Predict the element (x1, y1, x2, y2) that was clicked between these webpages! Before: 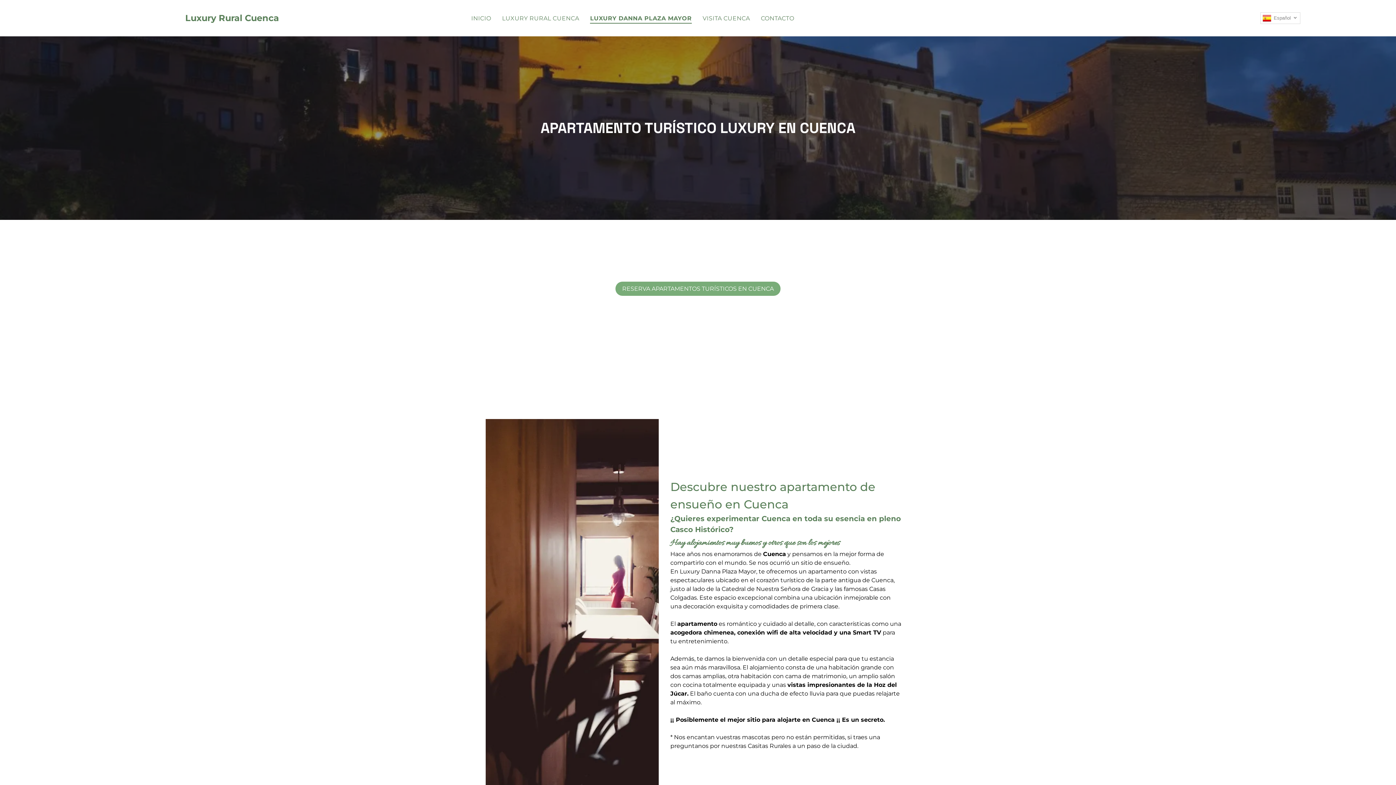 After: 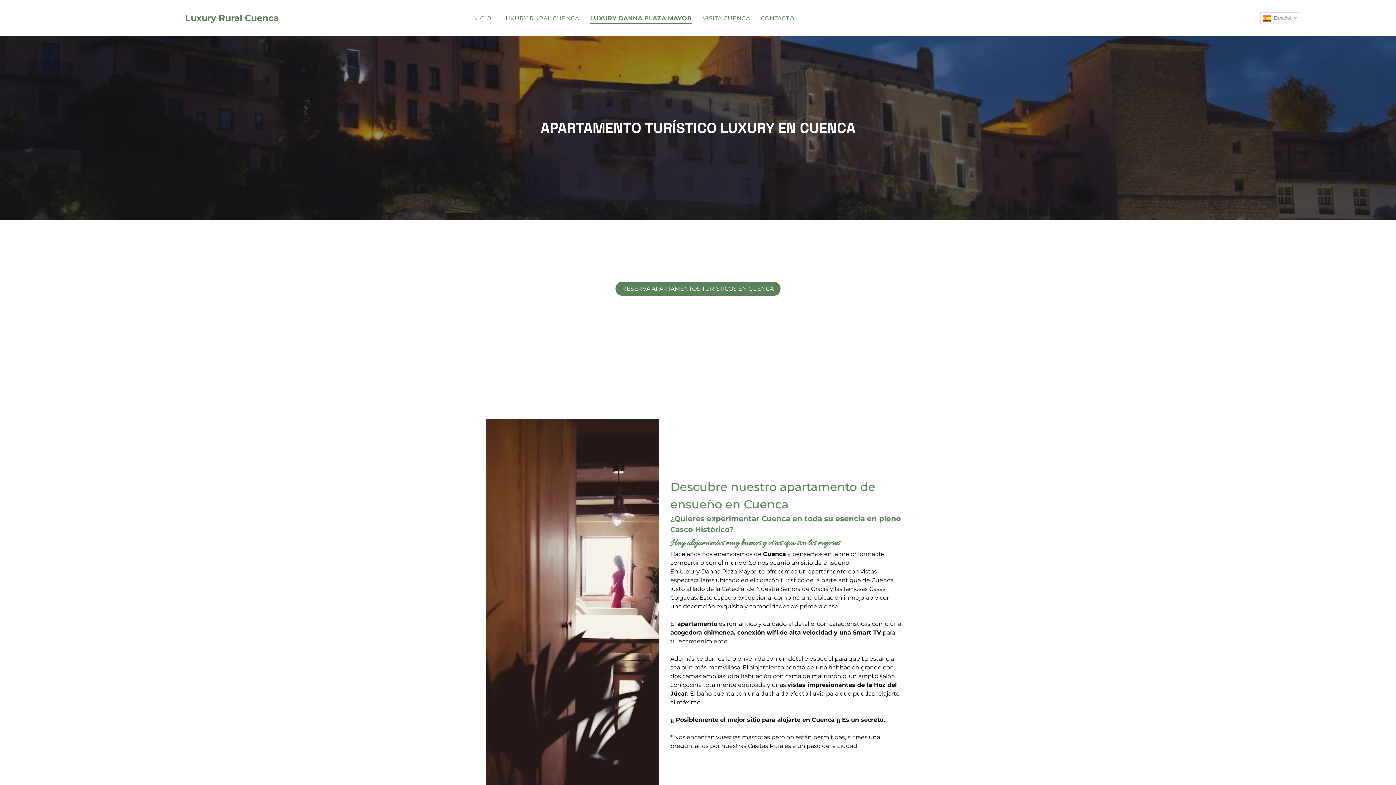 Action: label: RESERVA APARTAMENTOS TURÍSTICOS EN CUENCA bbox: (615, 281, 780, 295)